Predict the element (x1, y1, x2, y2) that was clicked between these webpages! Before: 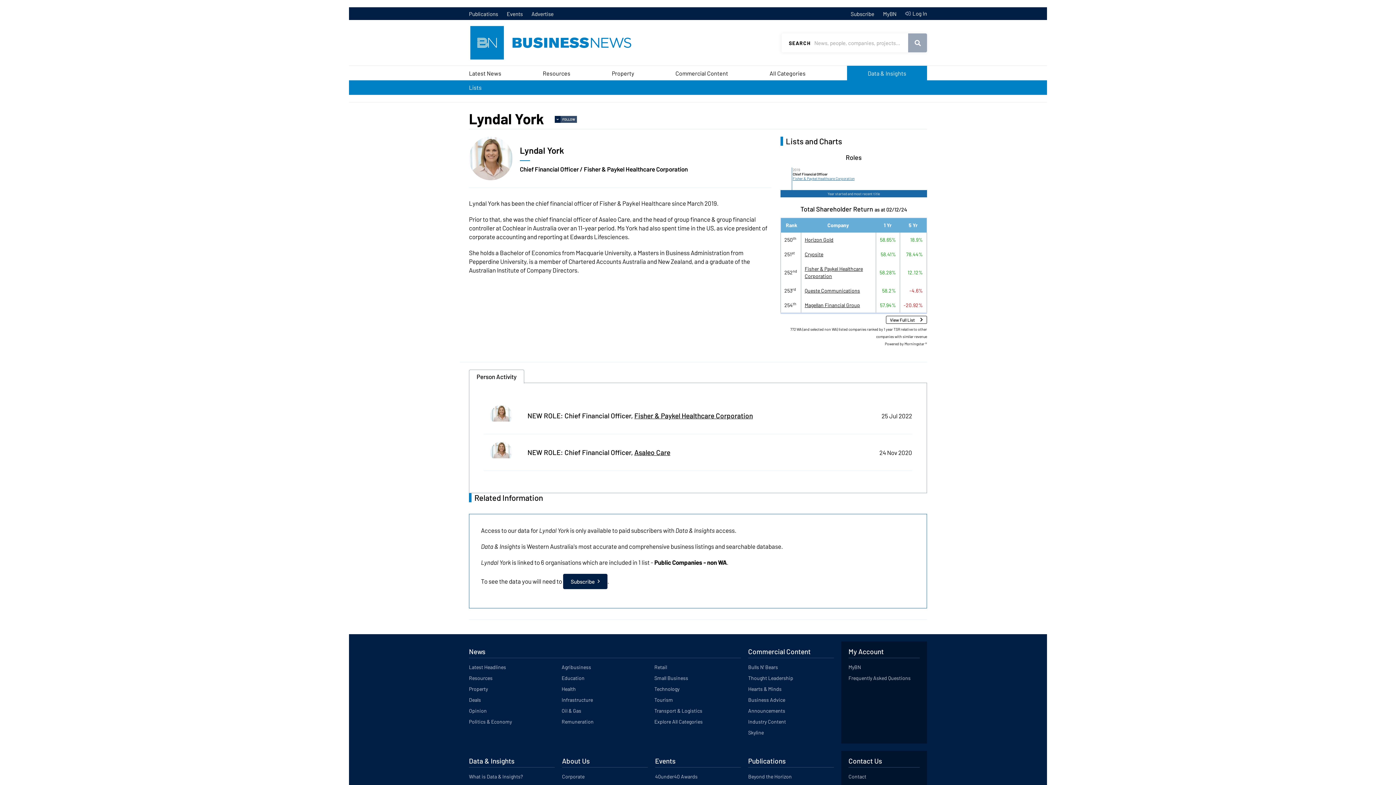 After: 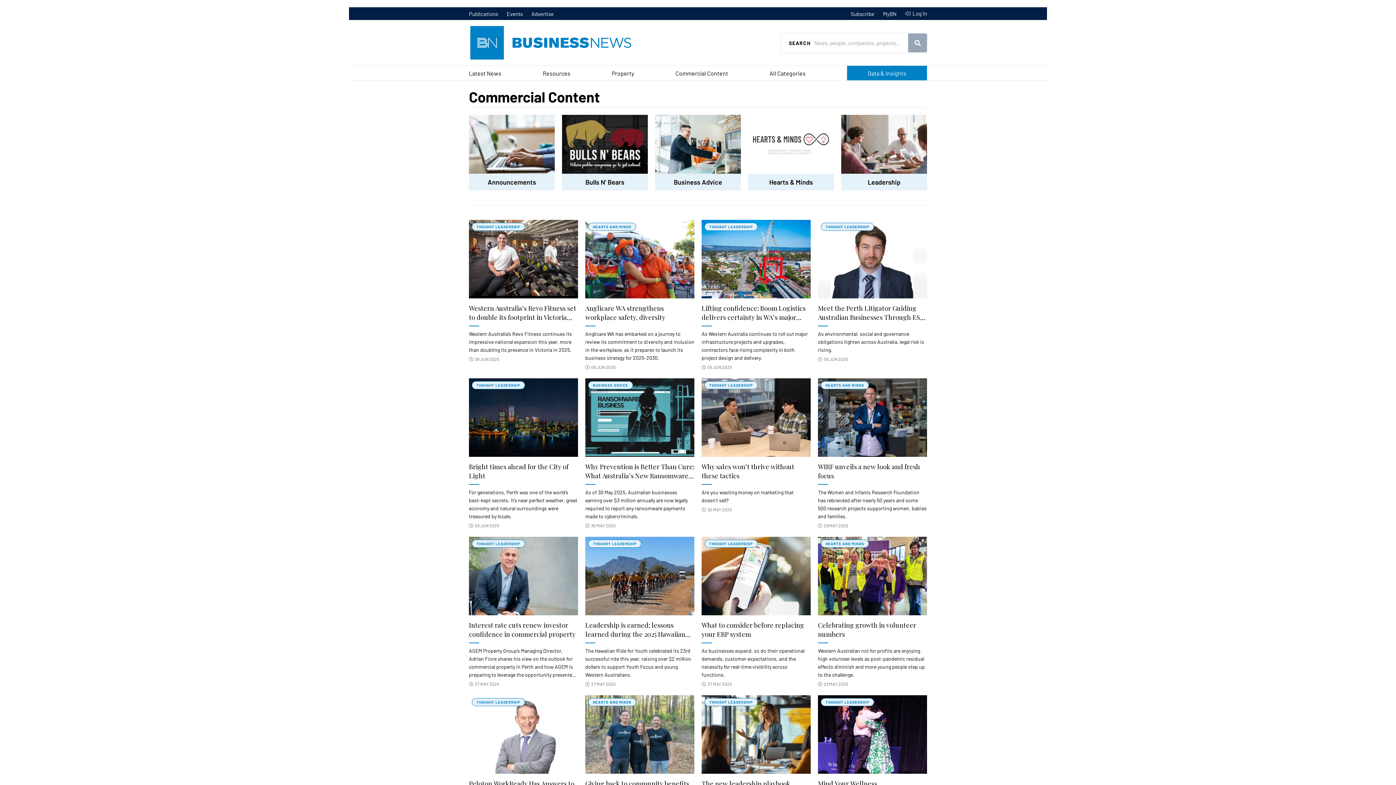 Action: bbox: (675, 65, 728, 80) label: Commercial Content